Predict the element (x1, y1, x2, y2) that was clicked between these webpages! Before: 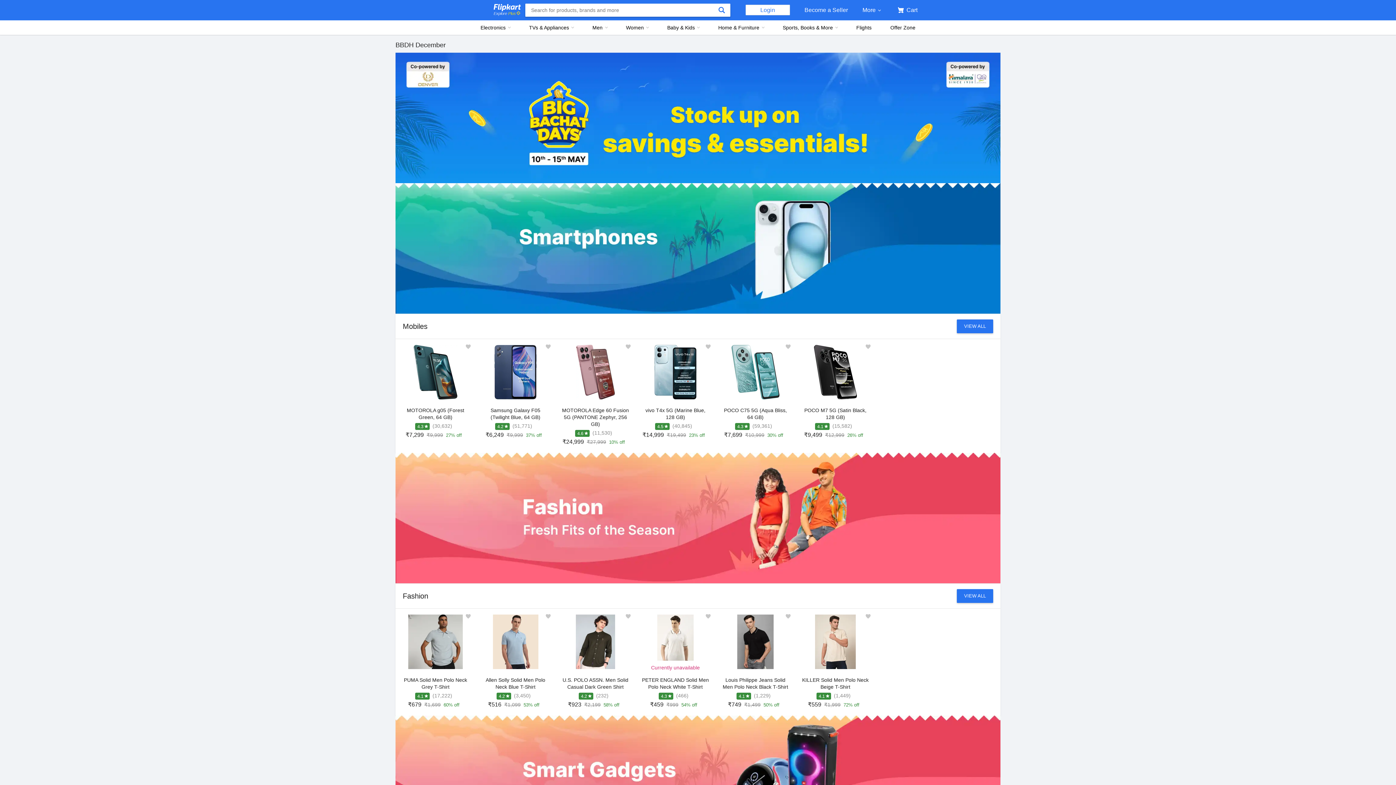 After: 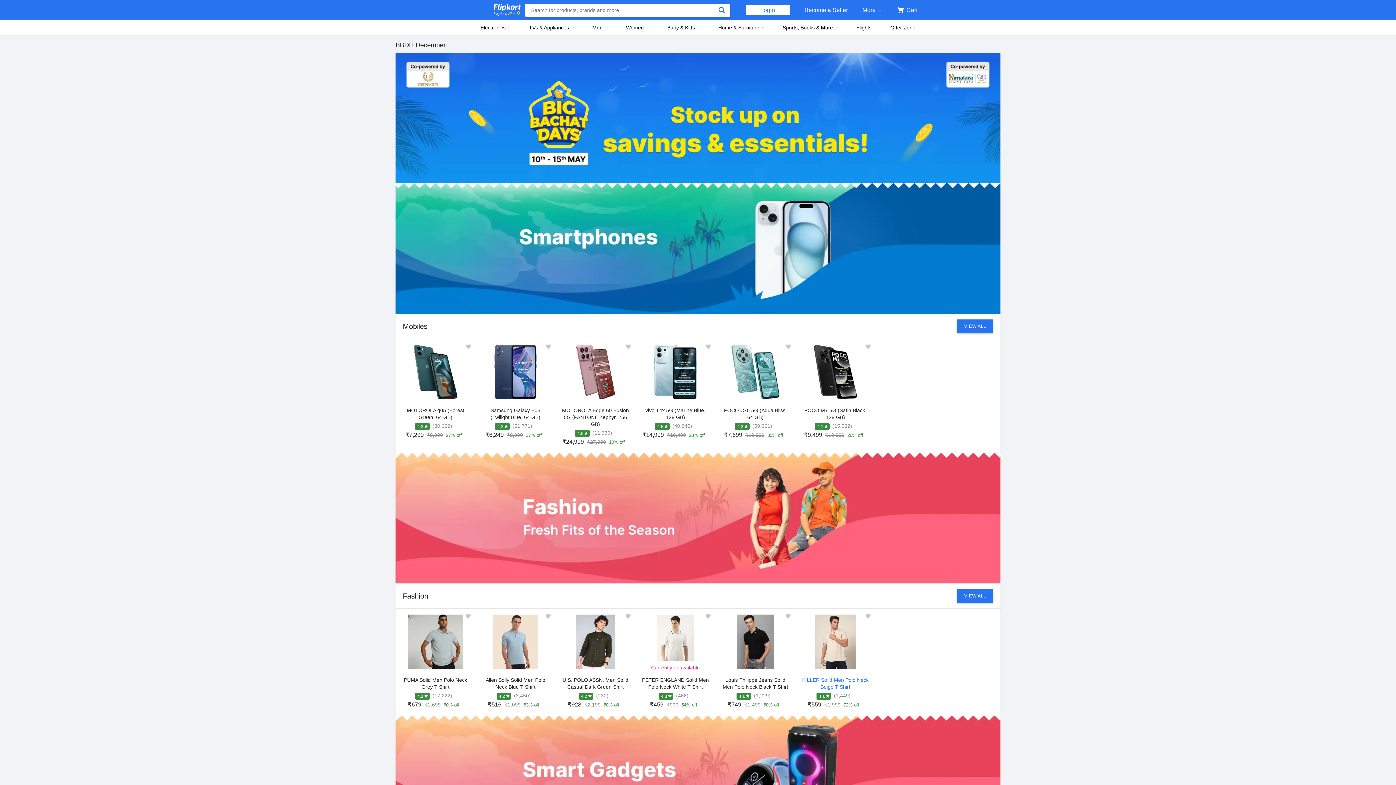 Action: bbox: (801, 677, 869, 692) label: KILLER Solid Men Polo Neck Beige T-Shirt